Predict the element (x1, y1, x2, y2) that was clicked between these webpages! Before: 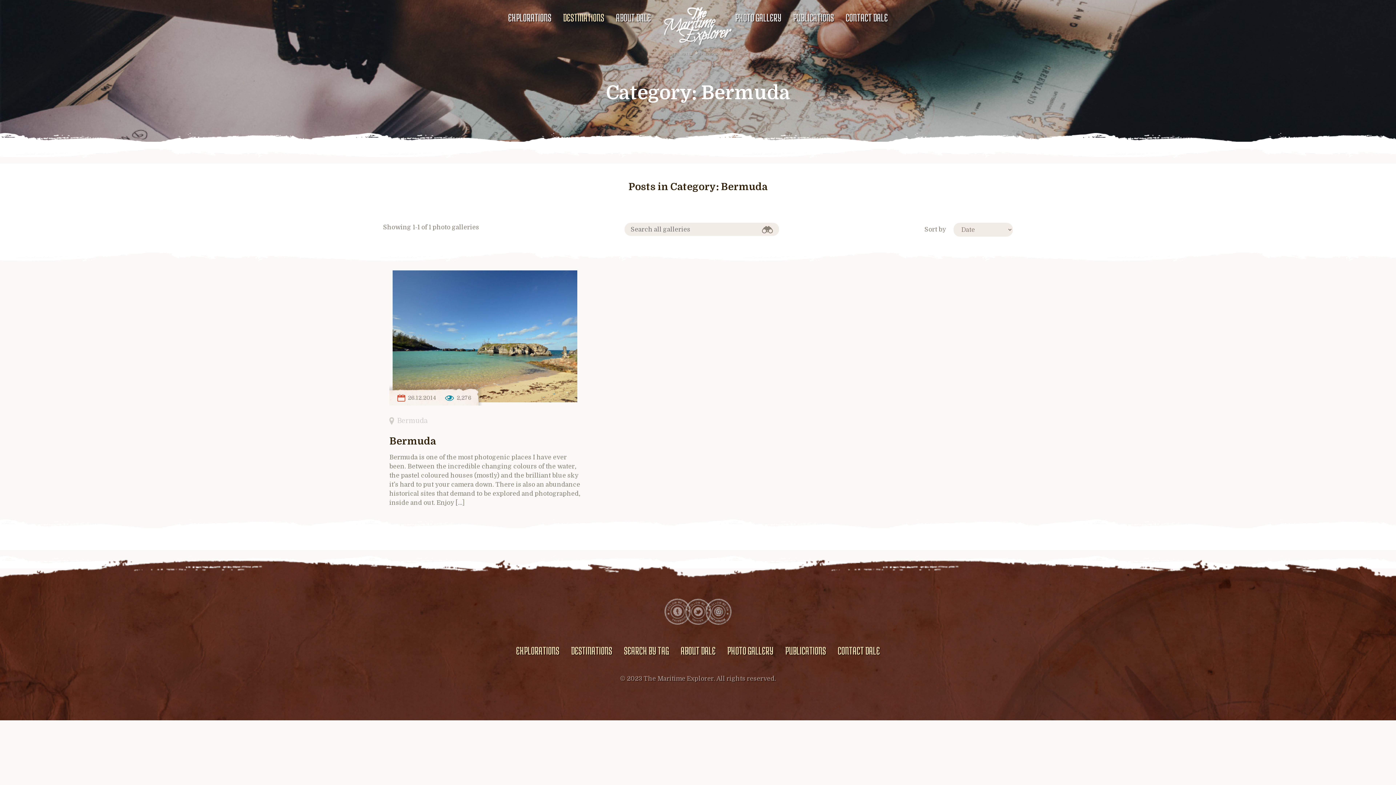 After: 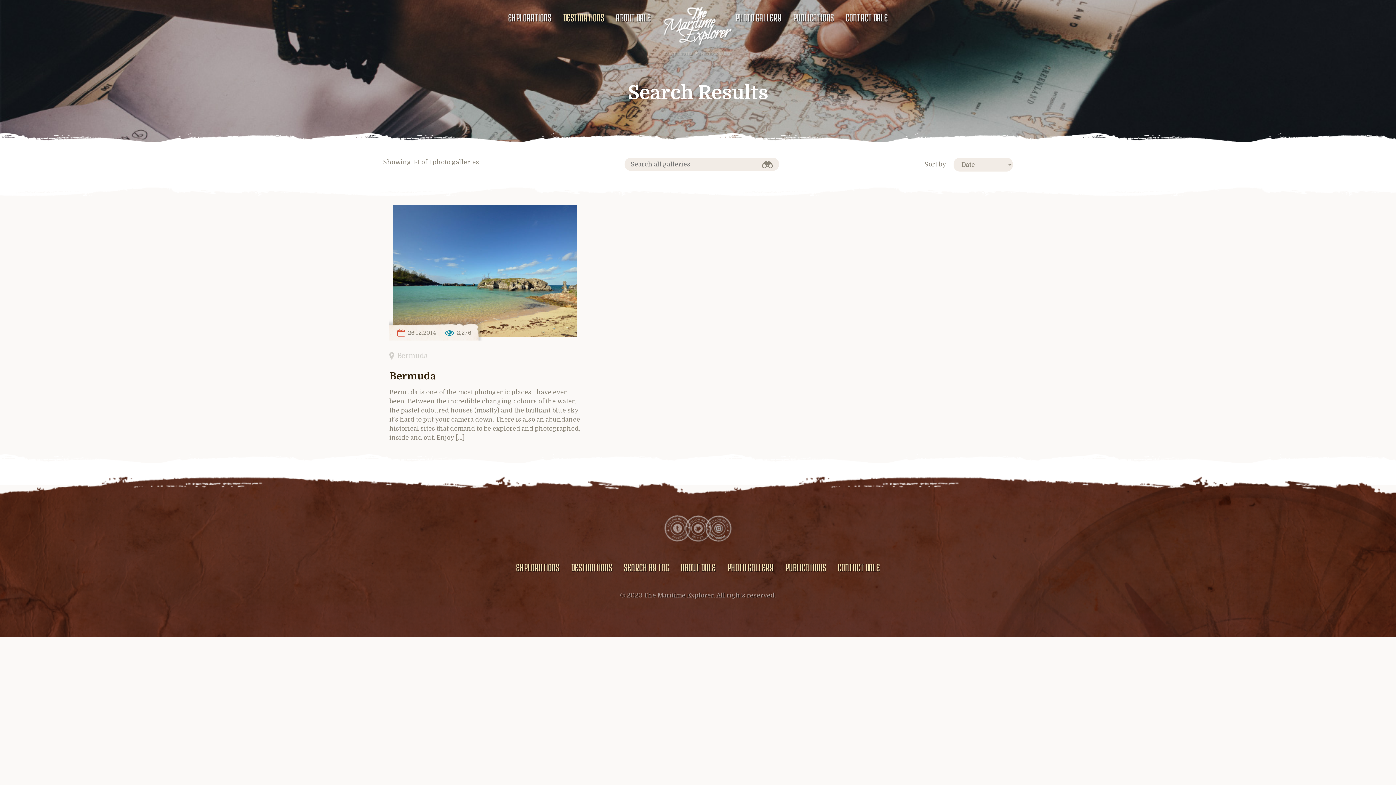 Action: bbox: (756, 222, 779, 236)